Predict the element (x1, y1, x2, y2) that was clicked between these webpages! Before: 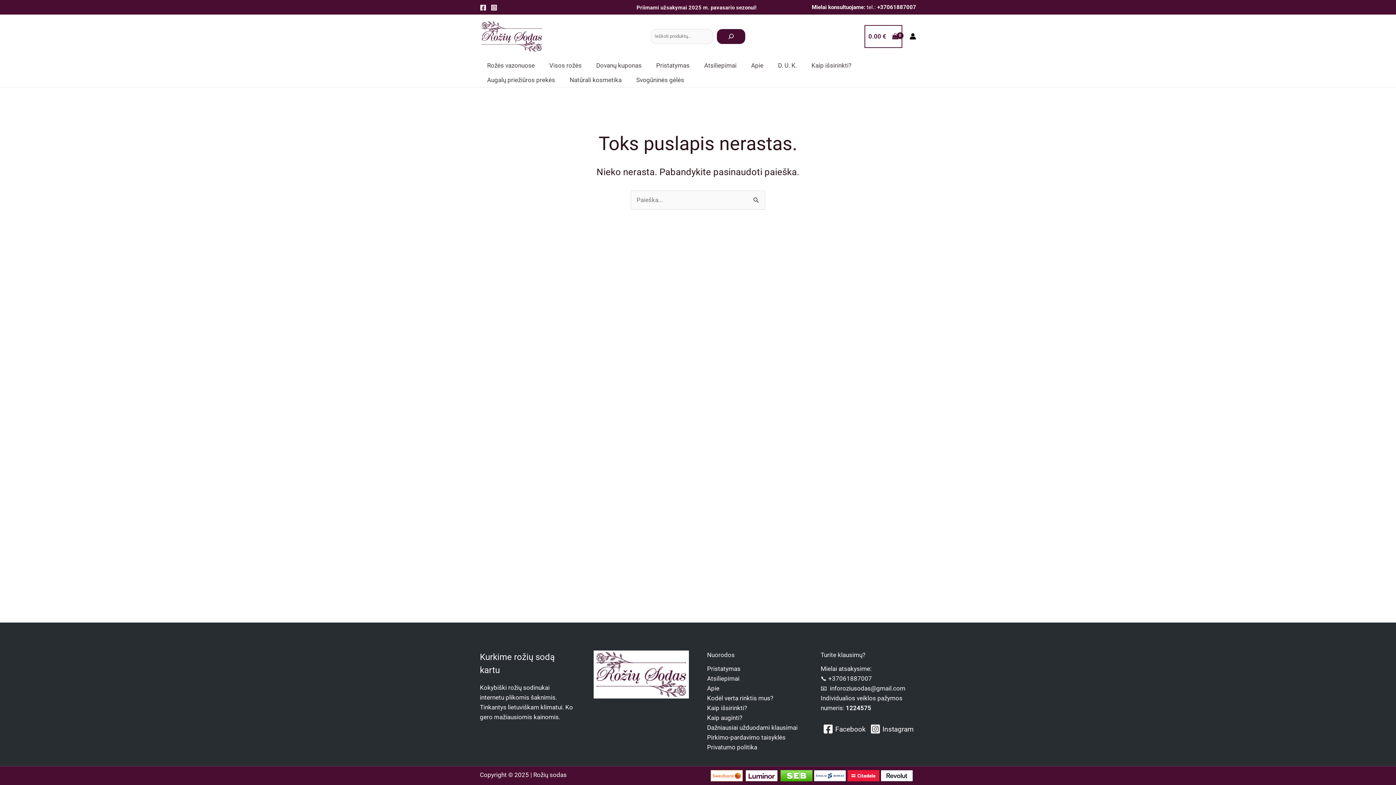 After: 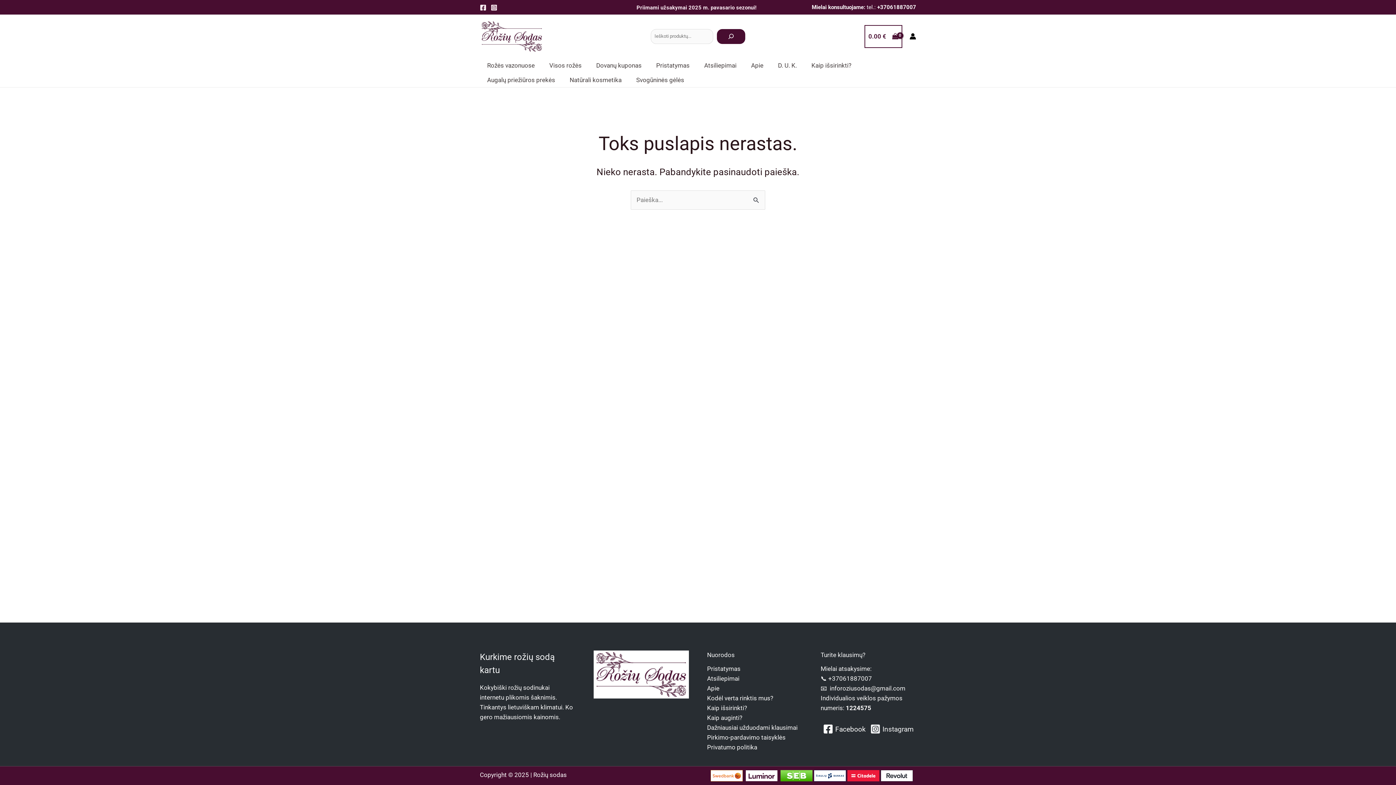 Action: label: Instagram bbox: (870, 724, 914, 734)